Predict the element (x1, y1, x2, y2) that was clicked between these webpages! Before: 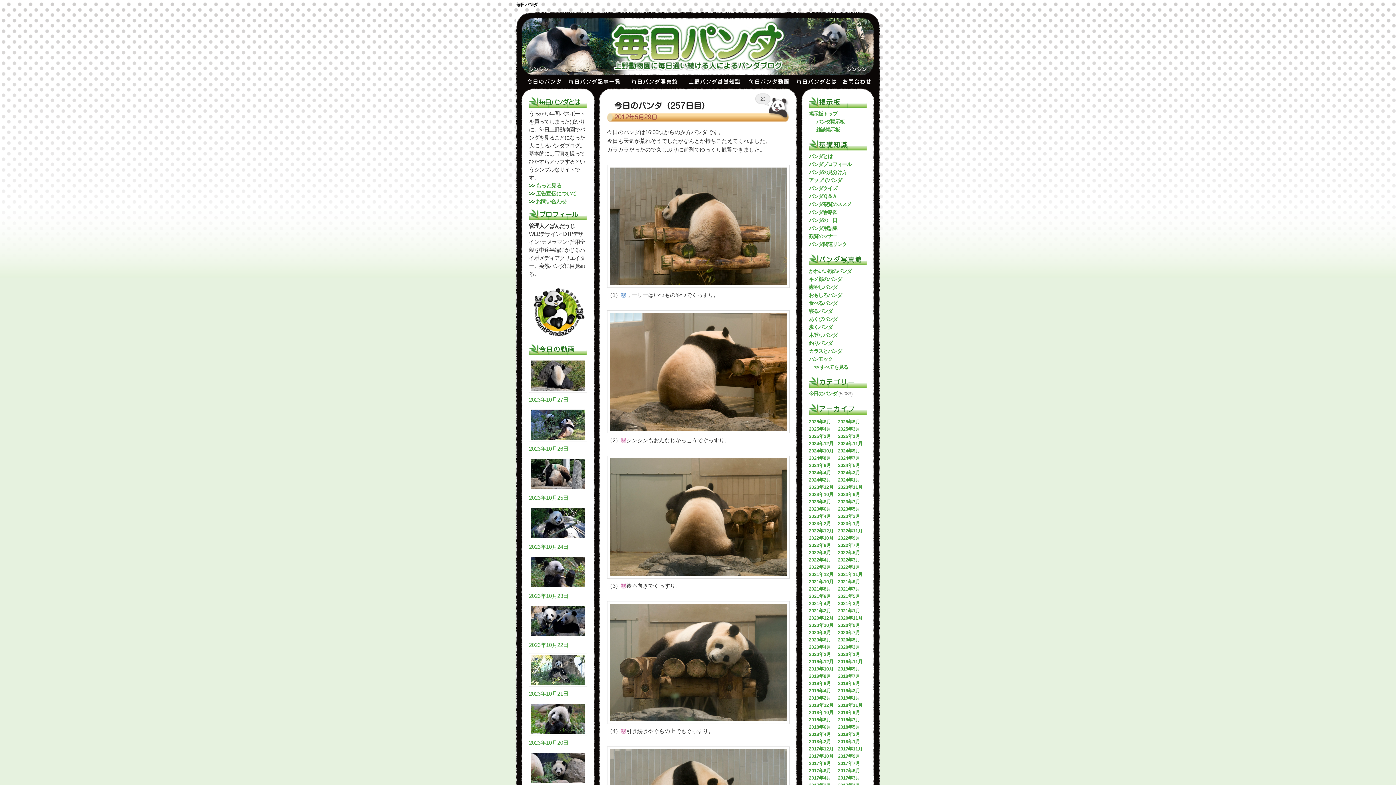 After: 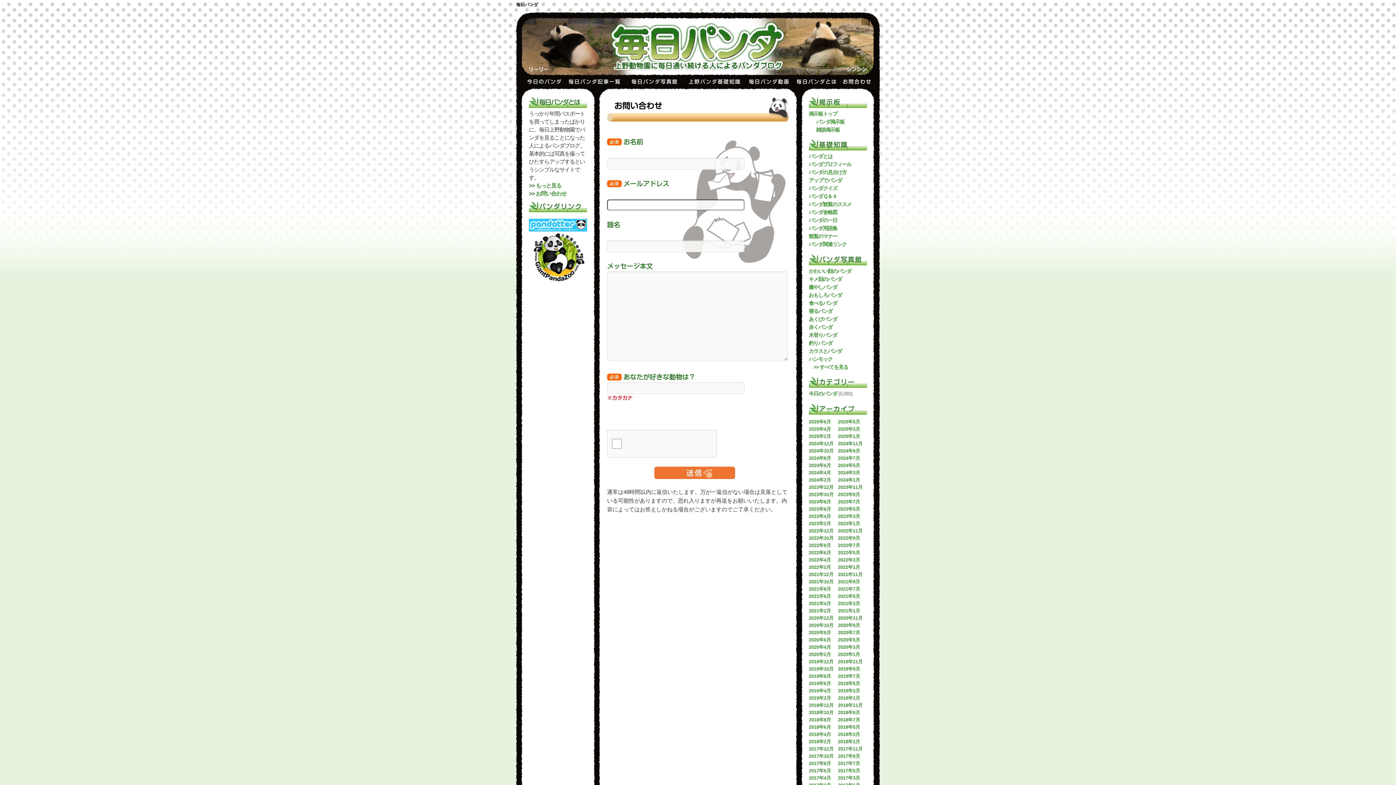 Action: bbox: (842, 77, 872, 85) label: お問合わせ